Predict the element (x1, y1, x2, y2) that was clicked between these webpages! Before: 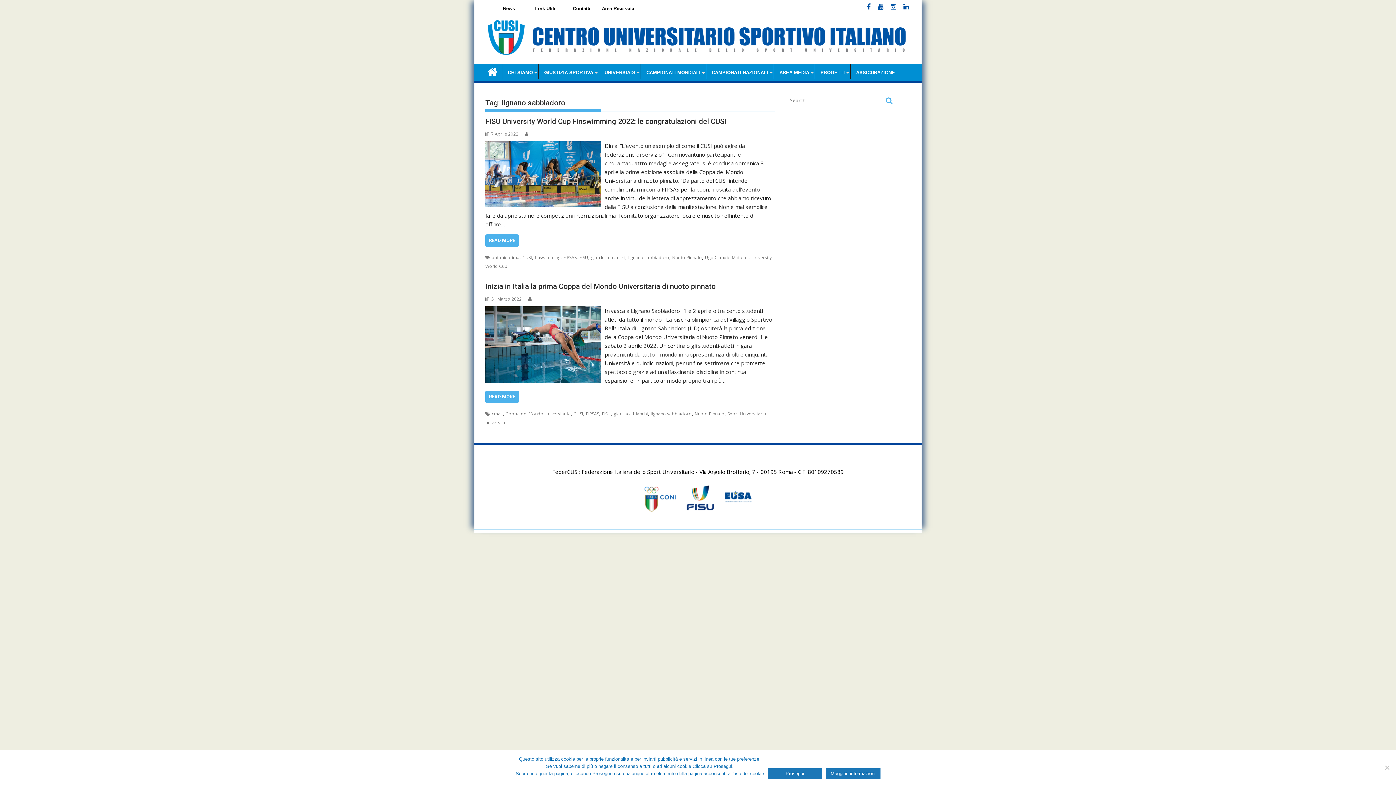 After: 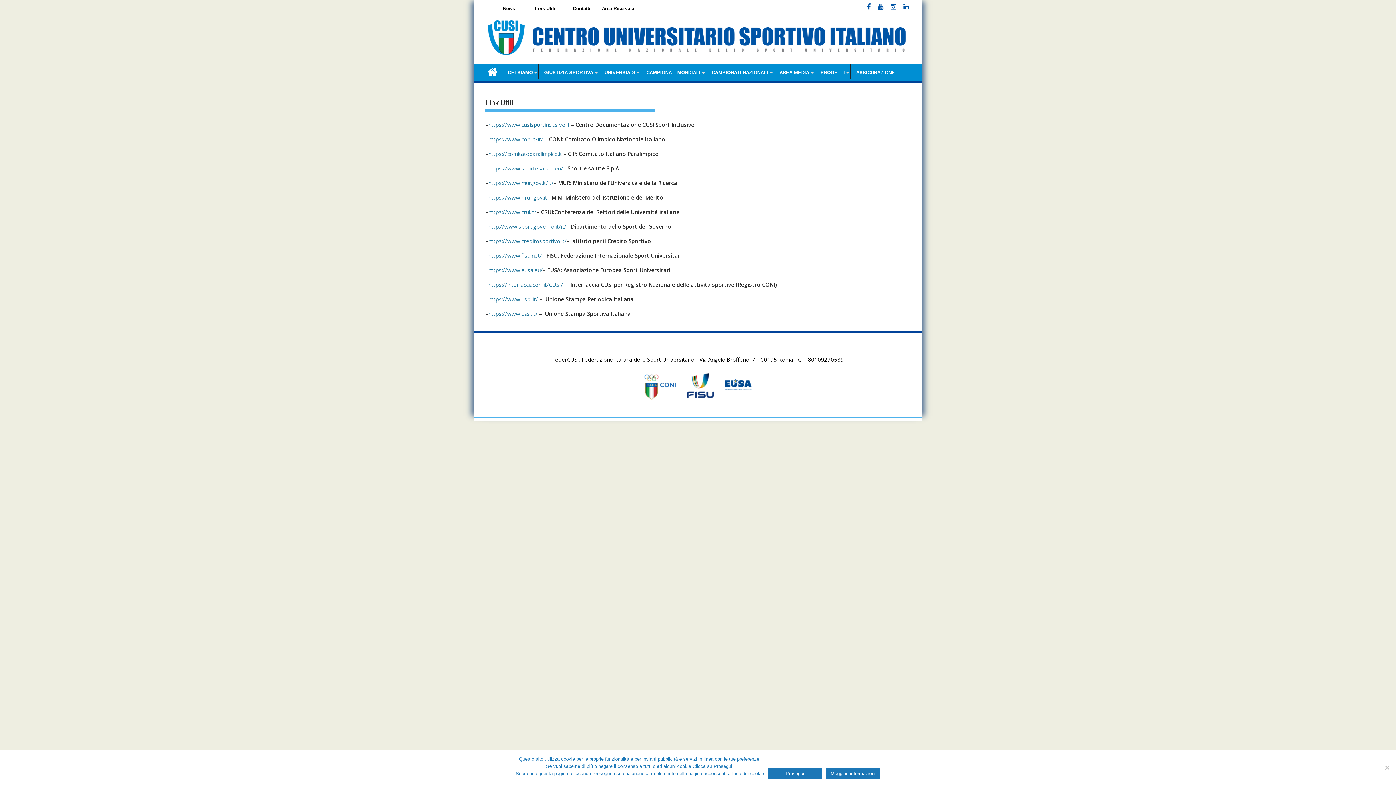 Action: bbox: (535, 5, 555, 11) label: Link Utili